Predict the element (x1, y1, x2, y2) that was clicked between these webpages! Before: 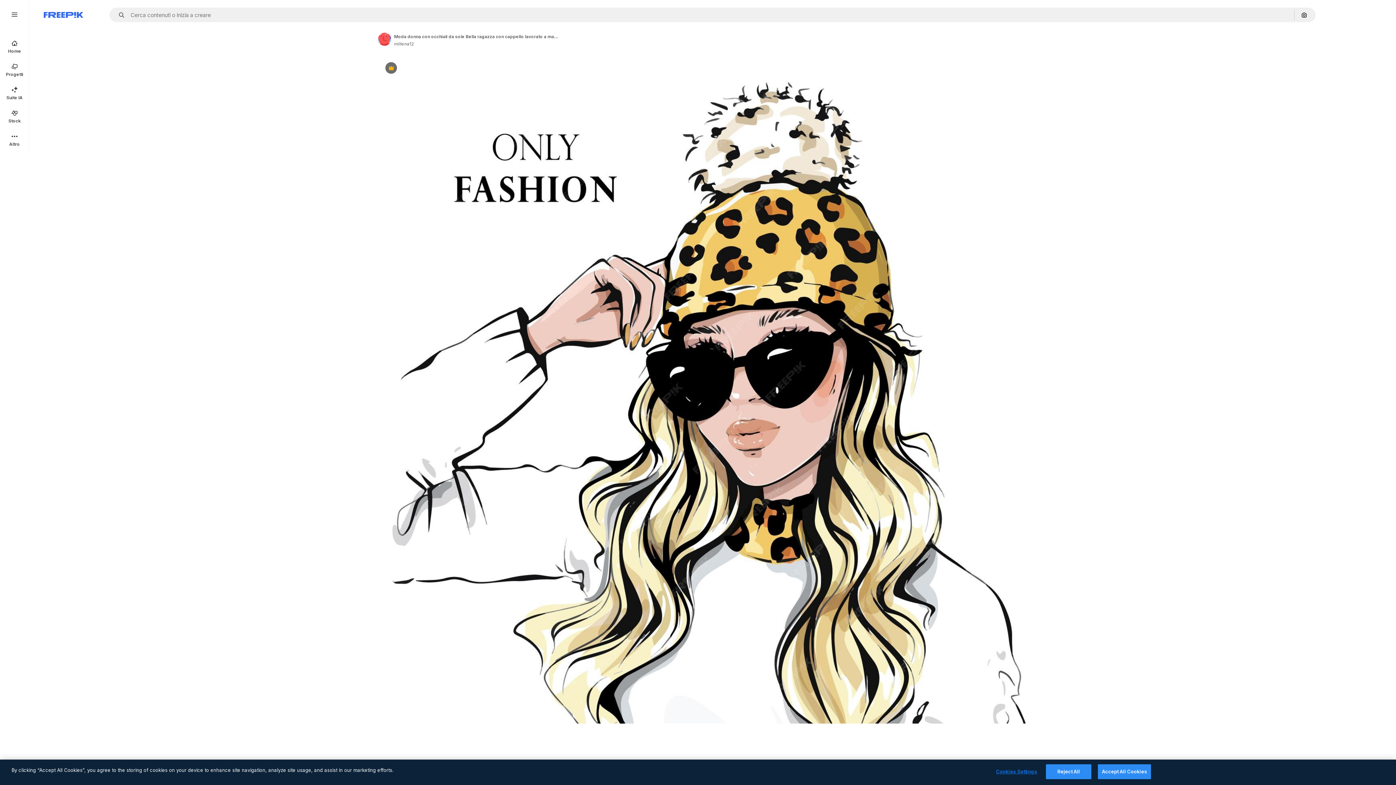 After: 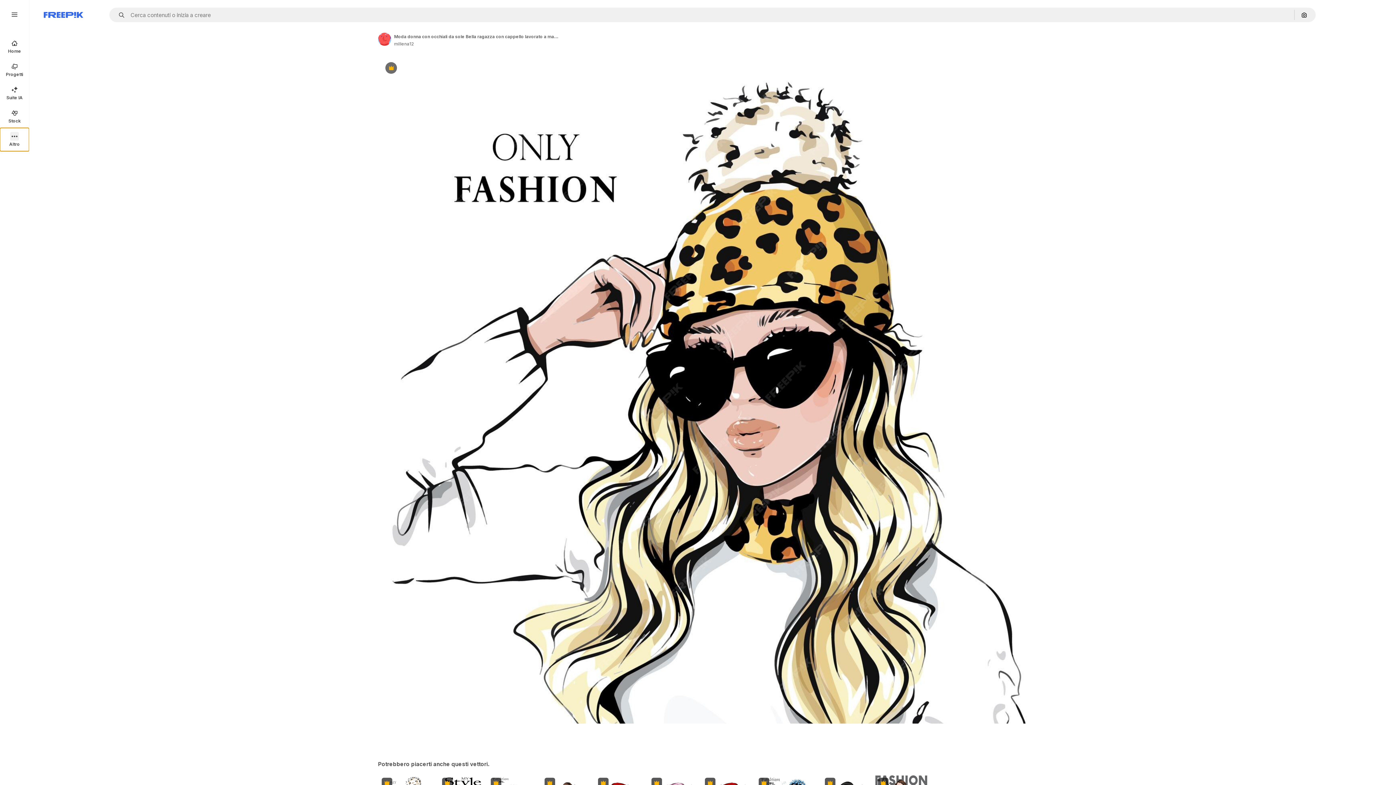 Action: label: Altro bbox: (0, 128, 29, 151)